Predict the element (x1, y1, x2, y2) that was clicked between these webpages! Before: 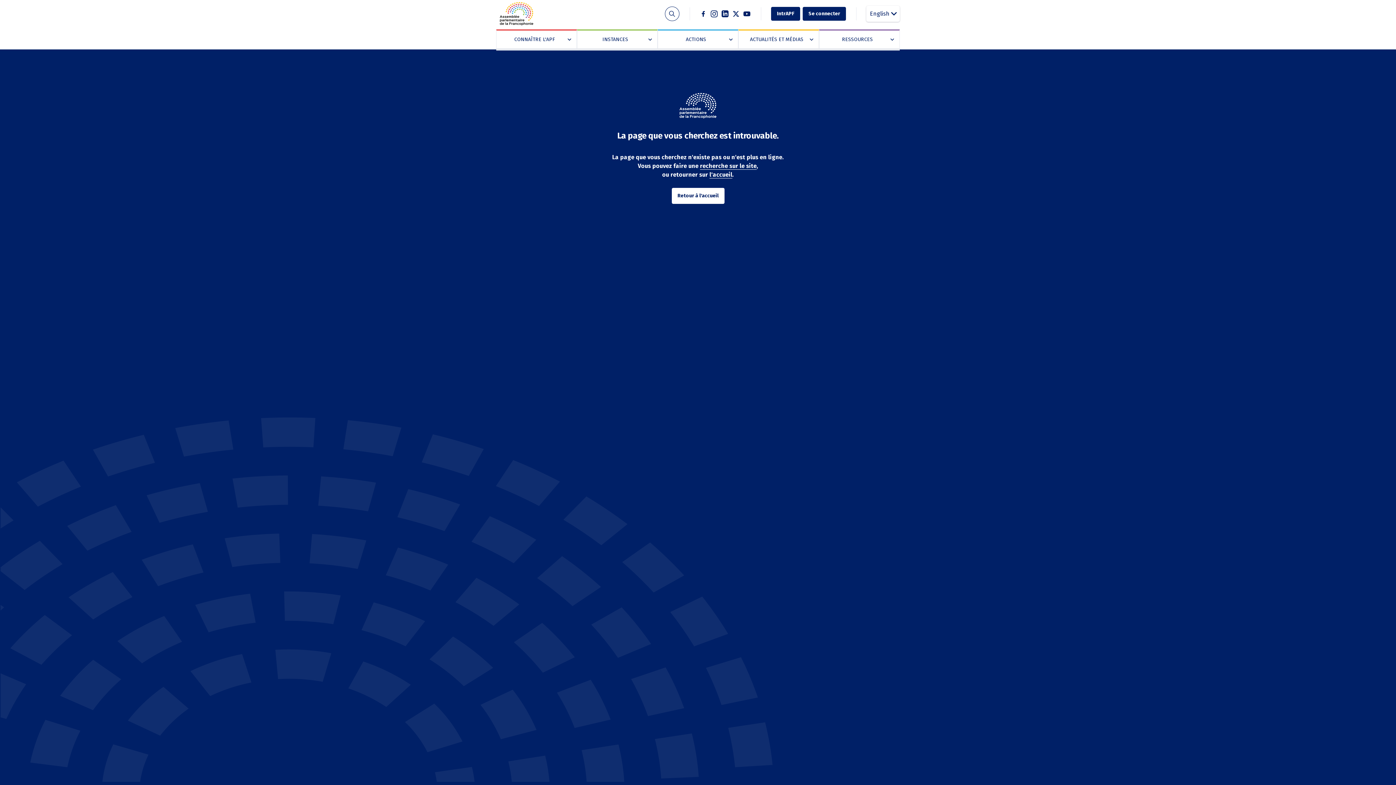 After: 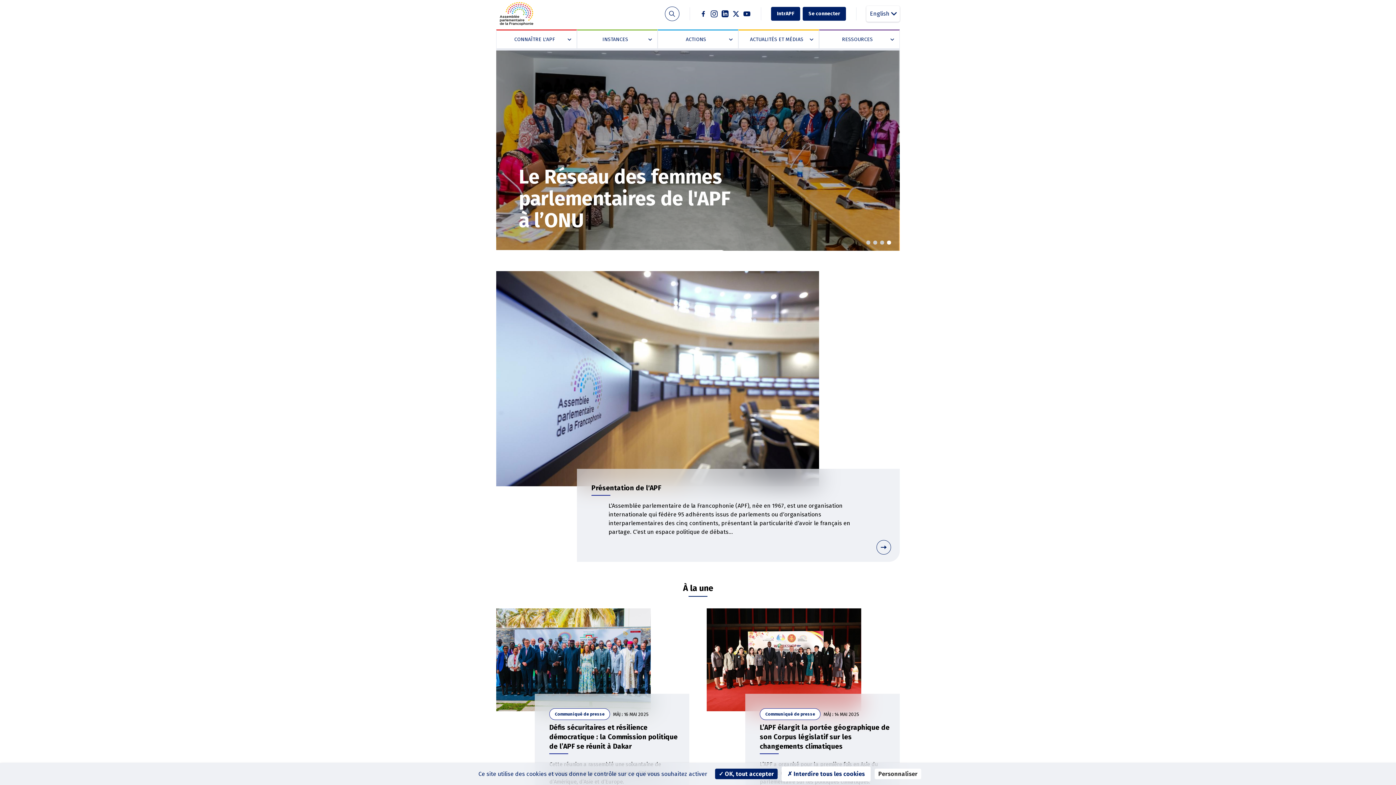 Action: label: Retour à l'accueil bbox: (671, 188, 724, 204)